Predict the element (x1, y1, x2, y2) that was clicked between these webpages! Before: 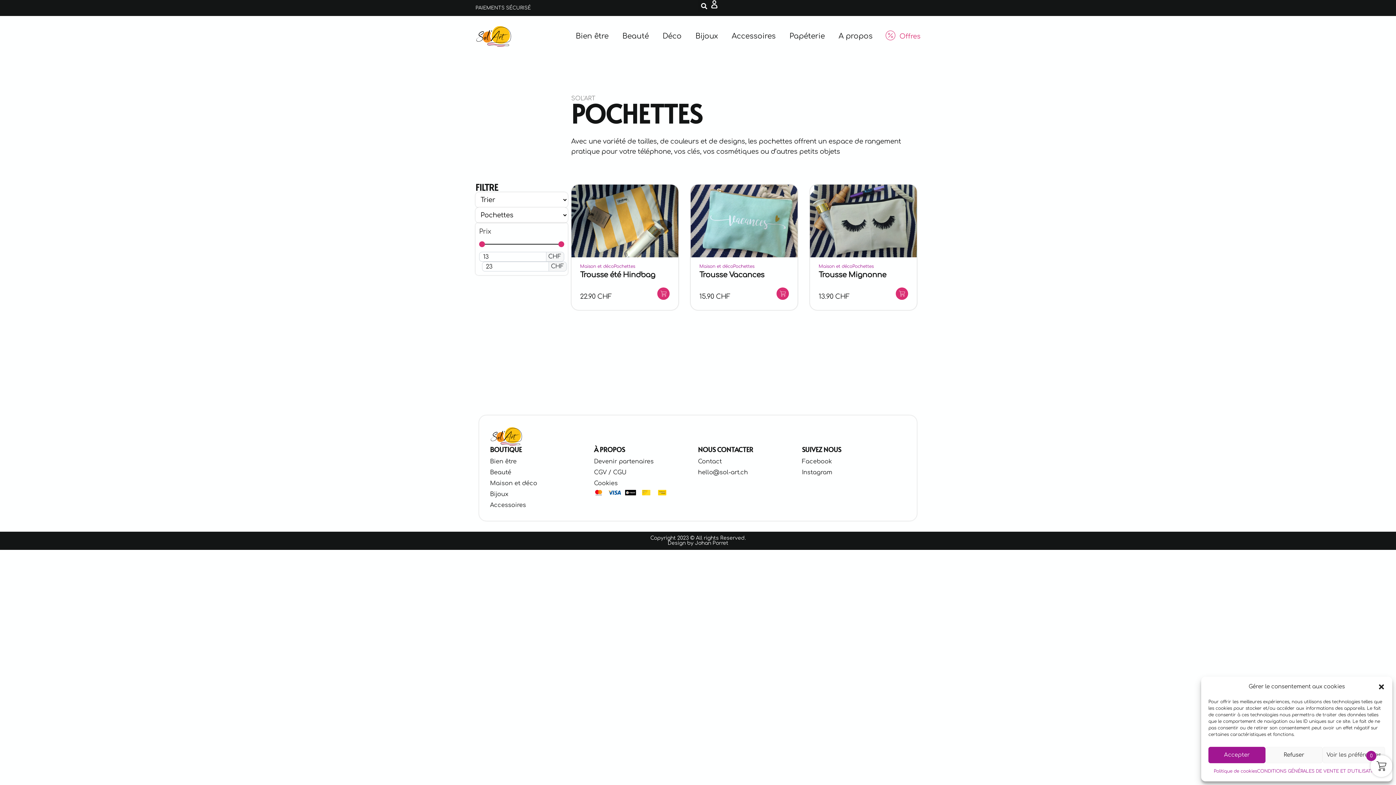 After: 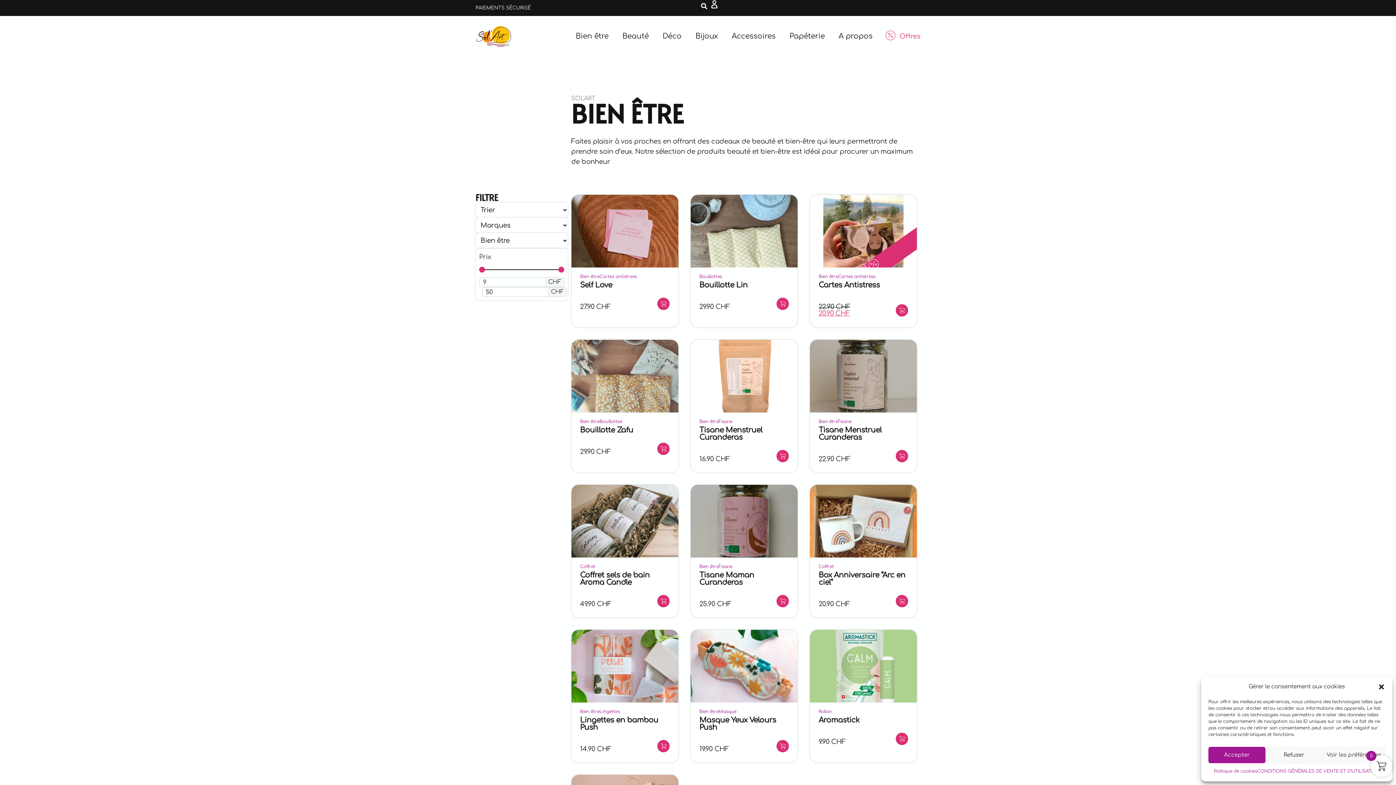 Action: bbox: (490, 457, 516, 466) label: Bien être